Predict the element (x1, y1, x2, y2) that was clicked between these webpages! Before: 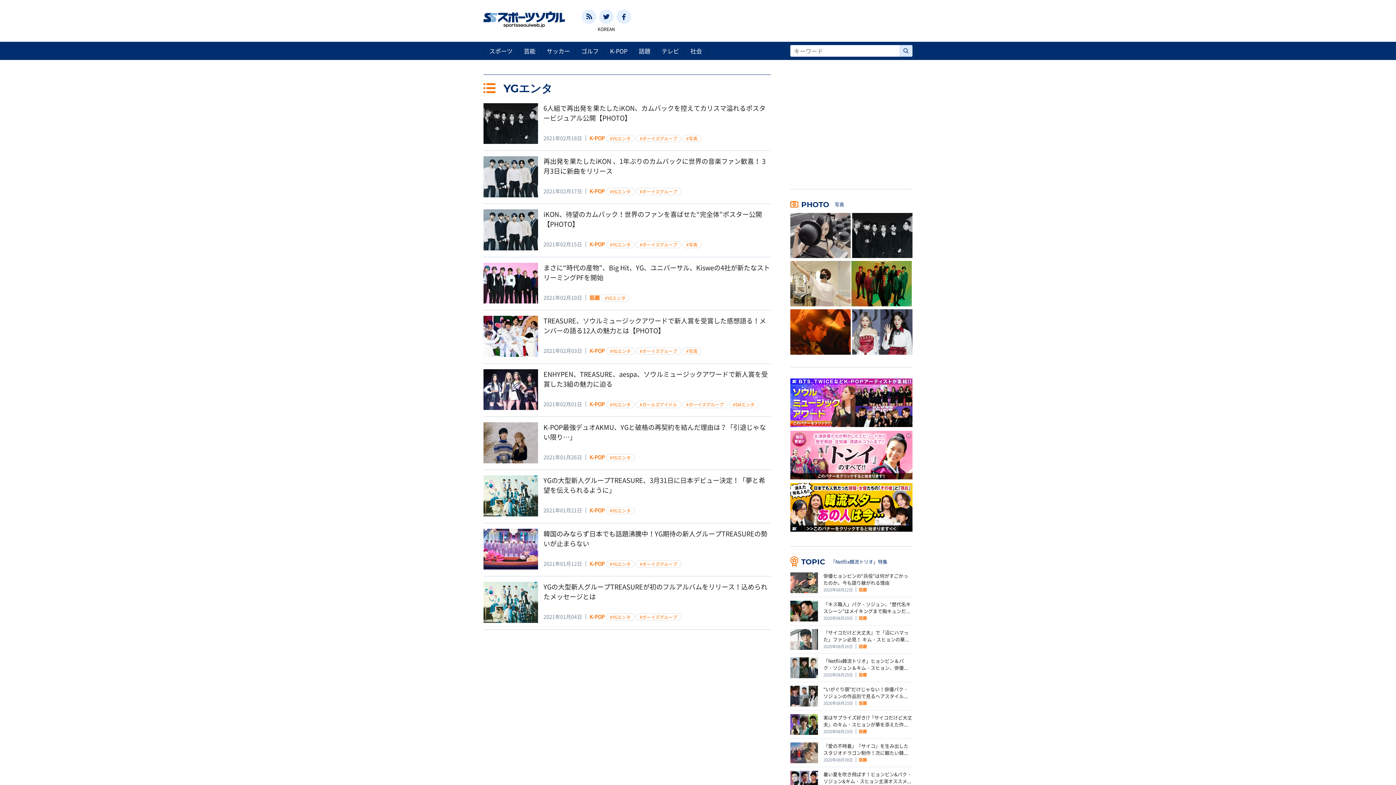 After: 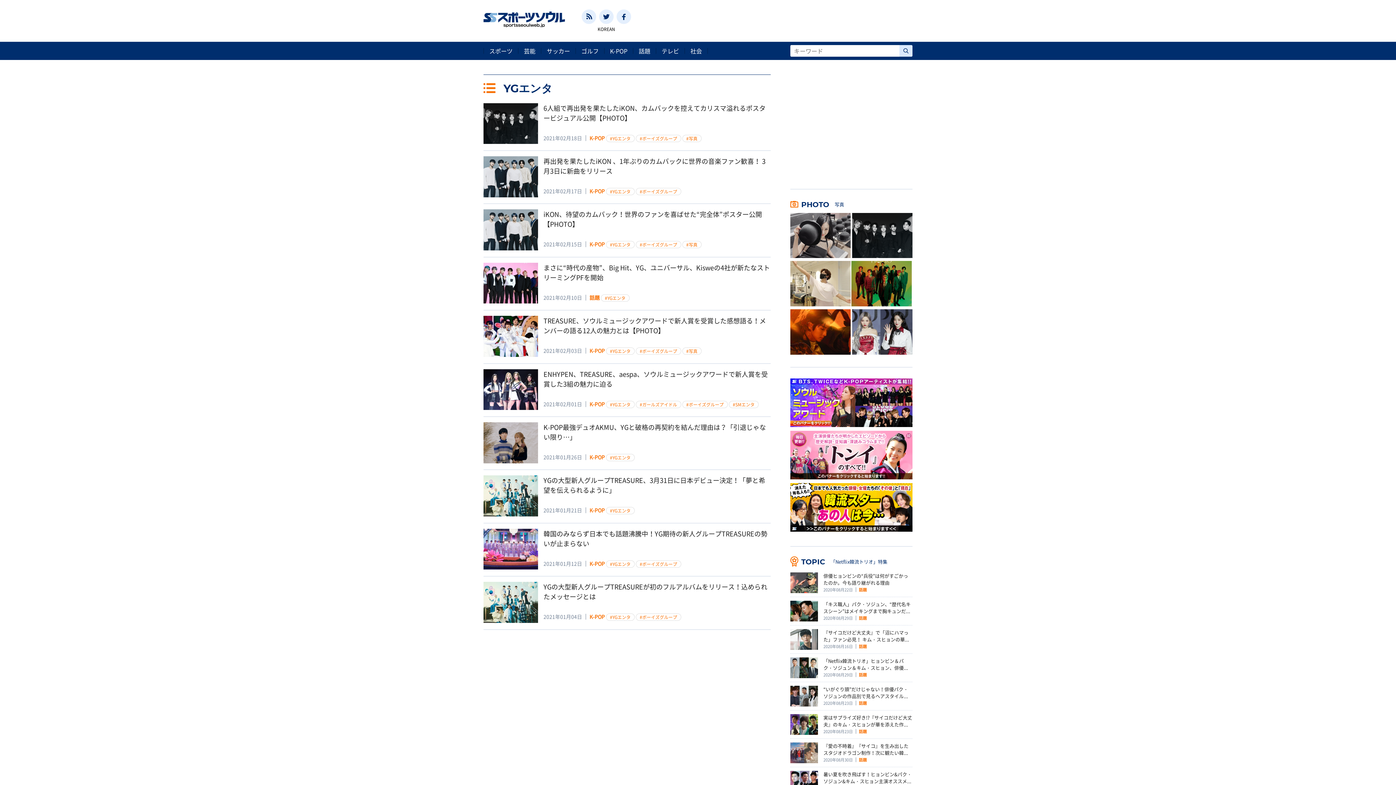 Action: bbox: (790, 483, 912, 492)